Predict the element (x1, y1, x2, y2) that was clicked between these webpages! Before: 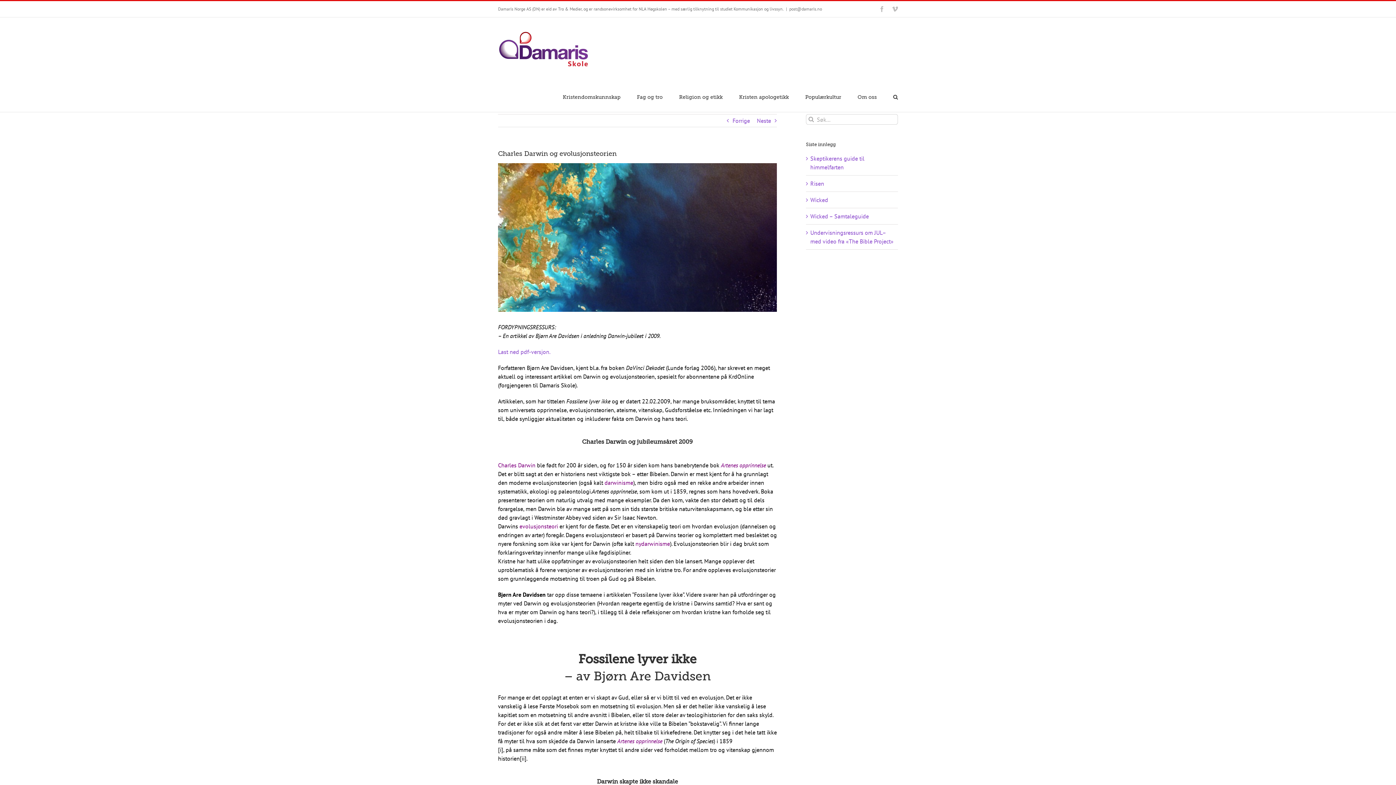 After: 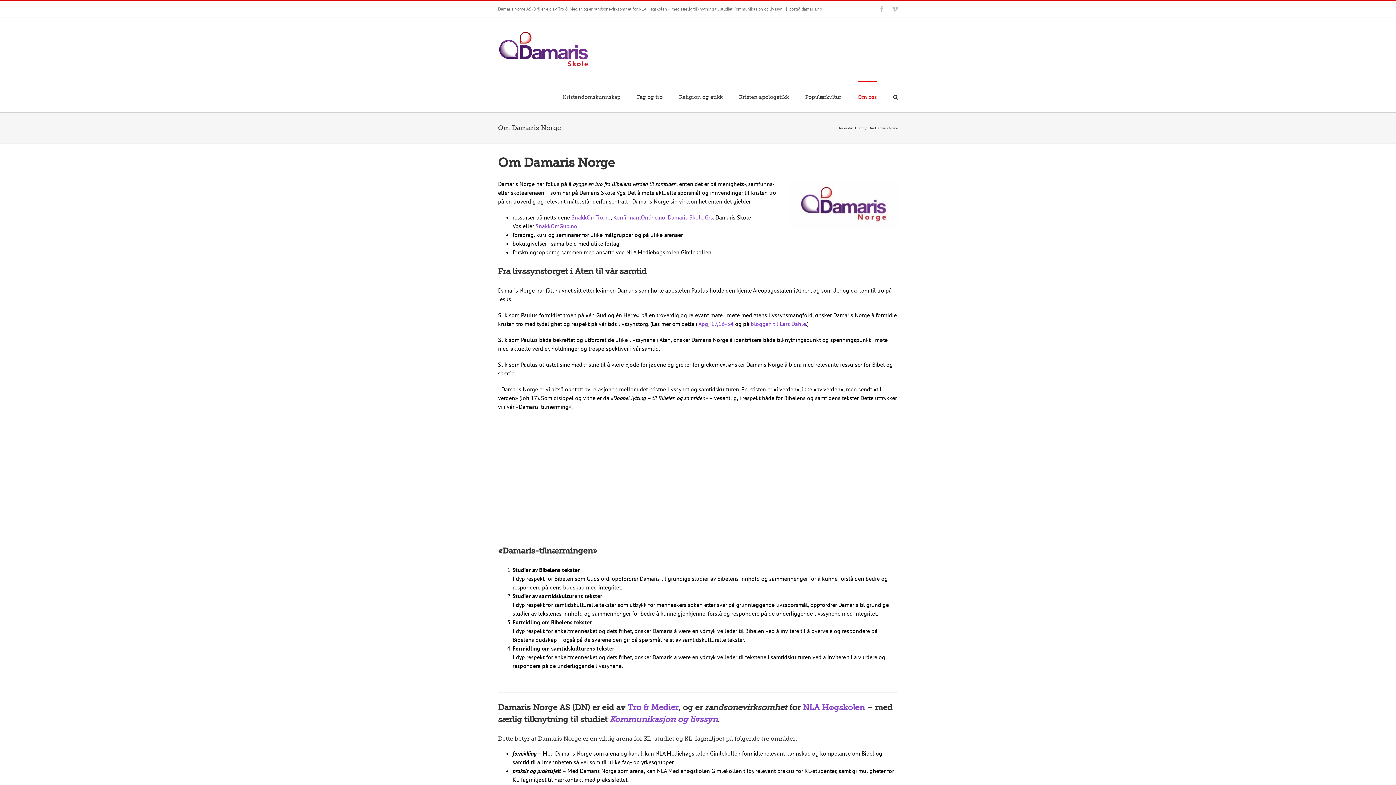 Action: bbox: (857, 80, 877, 112) label: Om oss